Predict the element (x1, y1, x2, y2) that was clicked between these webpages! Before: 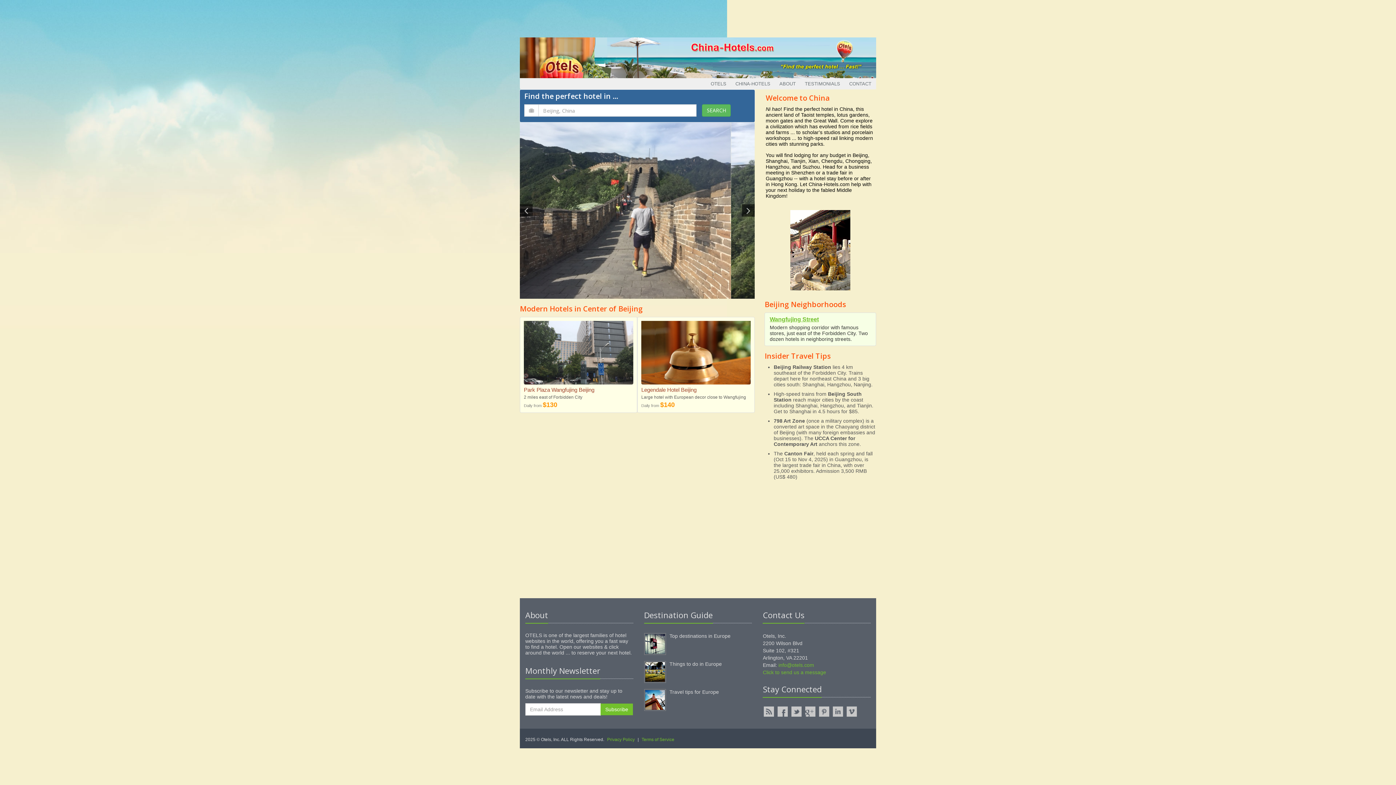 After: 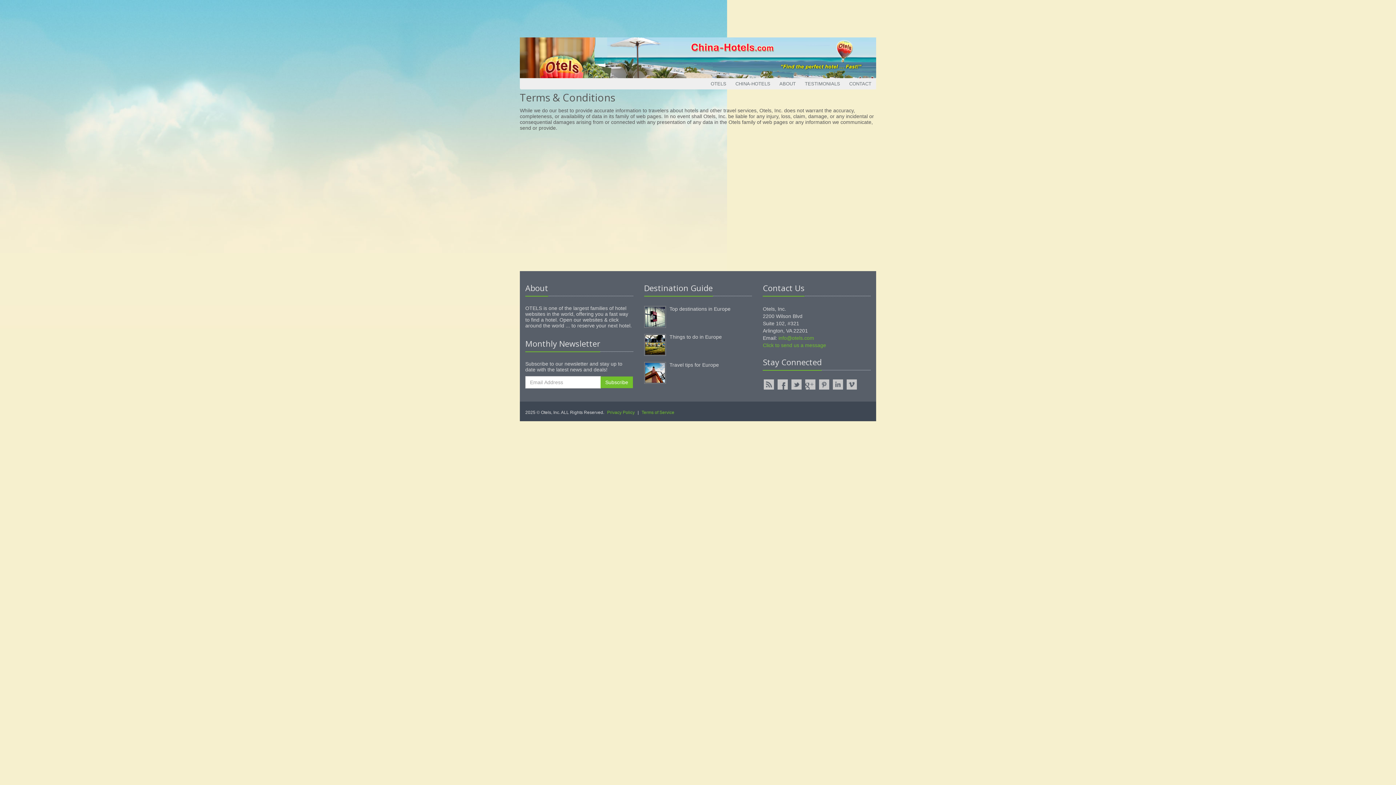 Action: bbox: (641, 737, 674, 742) label: Terms of Service